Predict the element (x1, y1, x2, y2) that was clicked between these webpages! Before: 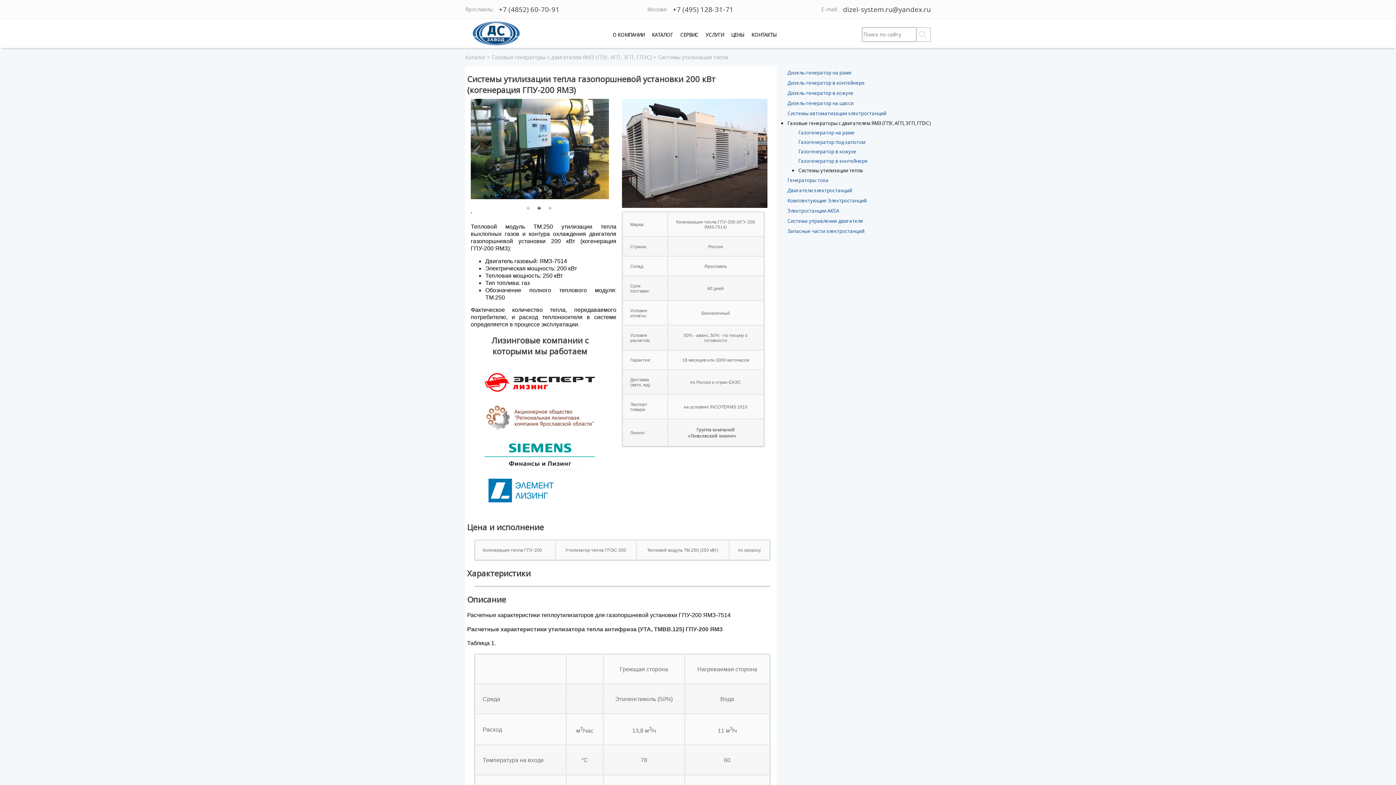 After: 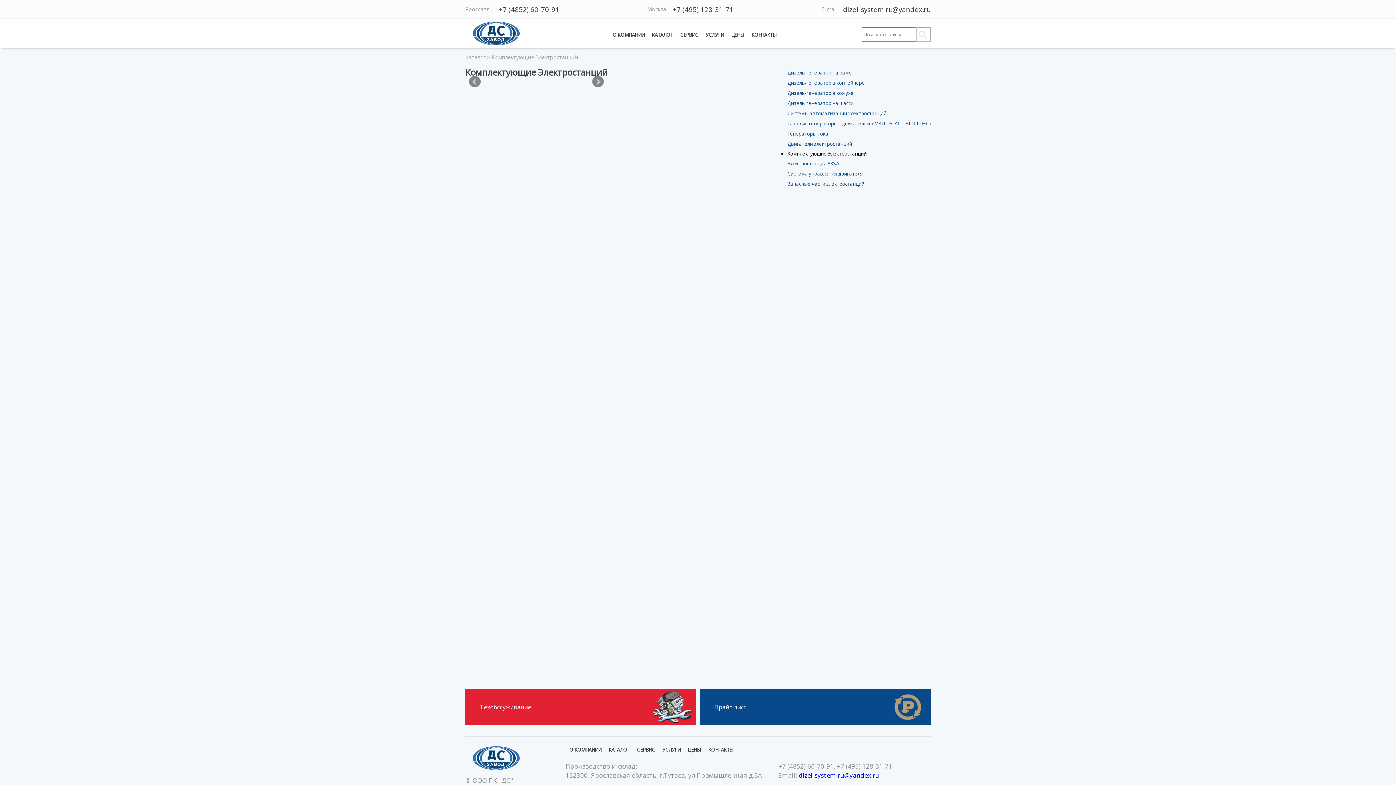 Action: bbox: (787, 197, 866, 204) label: Комплектующие Электростанций